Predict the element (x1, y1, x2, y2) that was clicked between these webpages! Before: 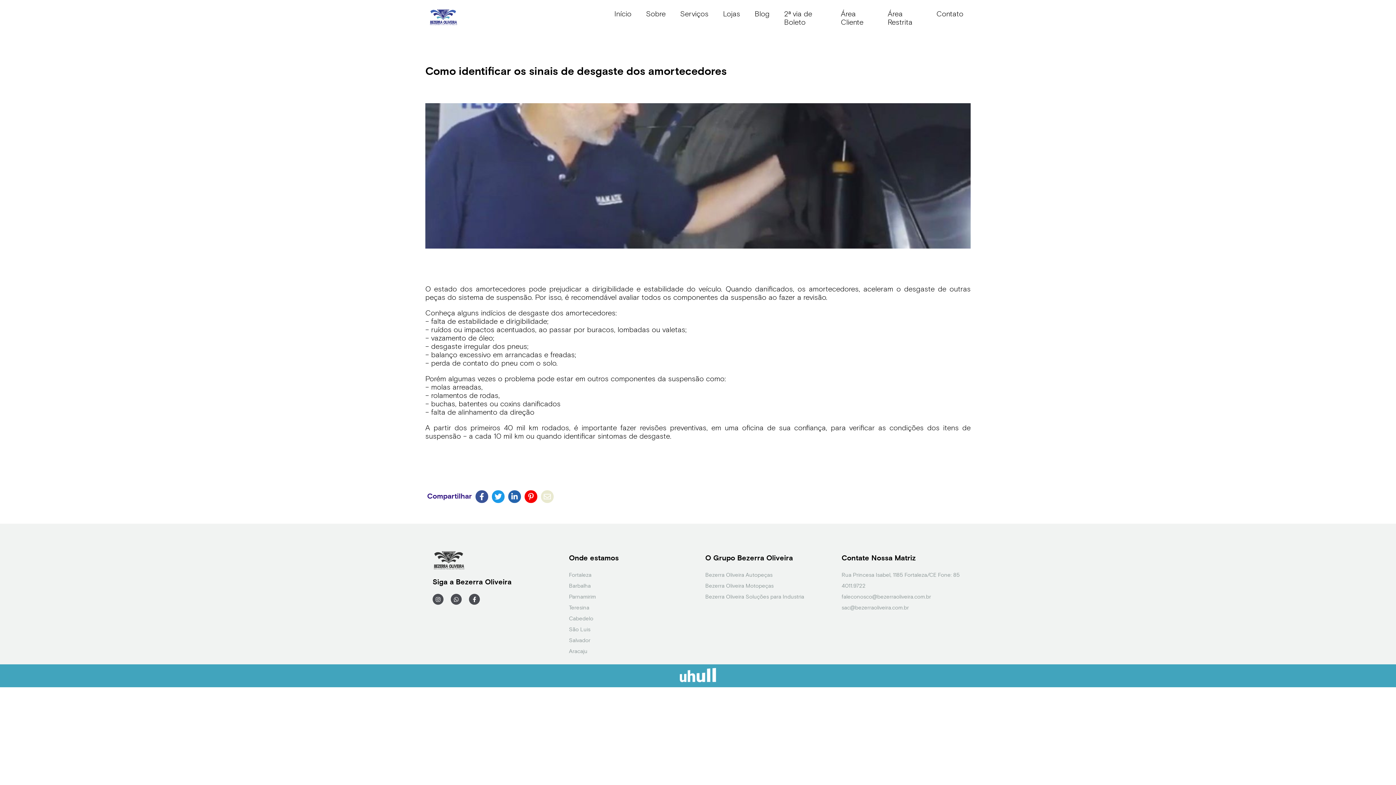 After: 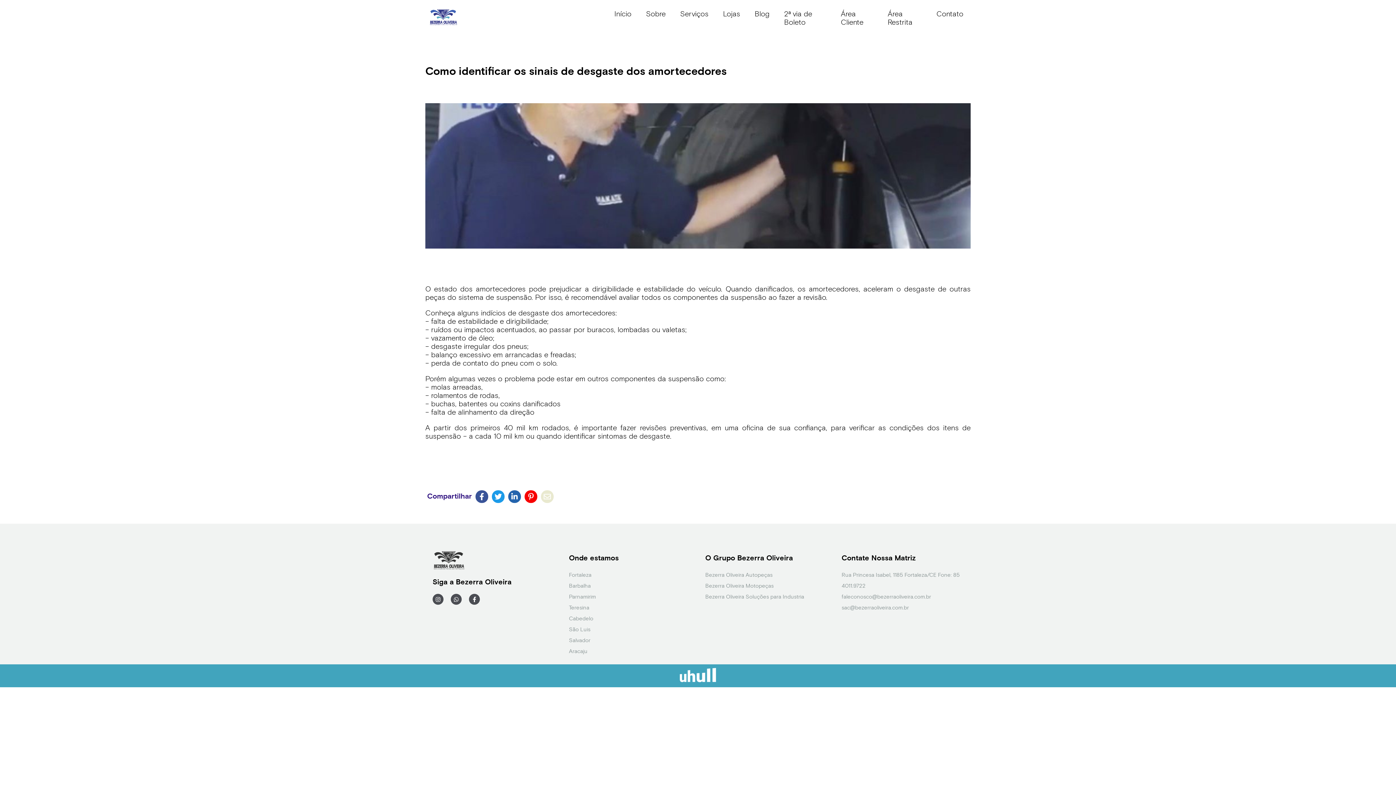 Action: bbox: (524, 490, 537, 503)